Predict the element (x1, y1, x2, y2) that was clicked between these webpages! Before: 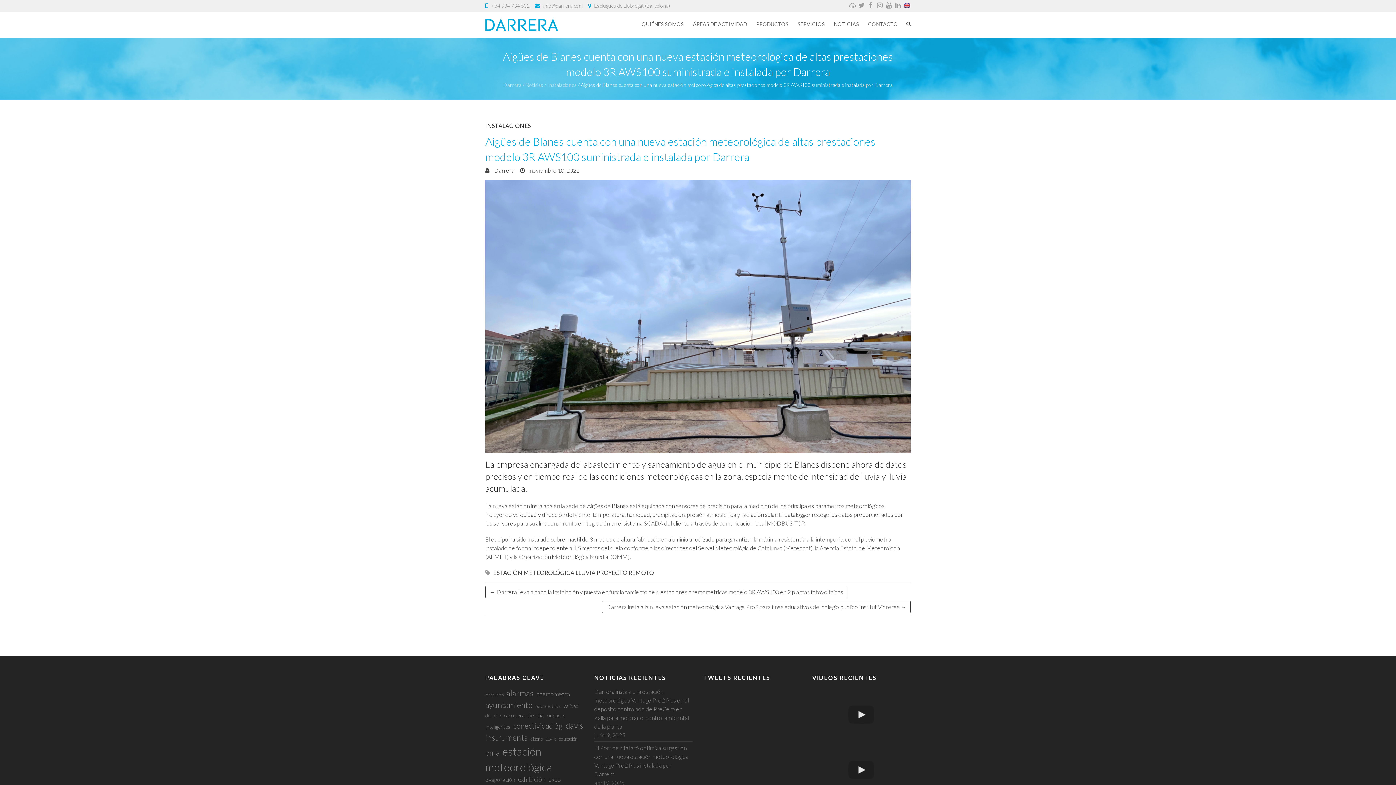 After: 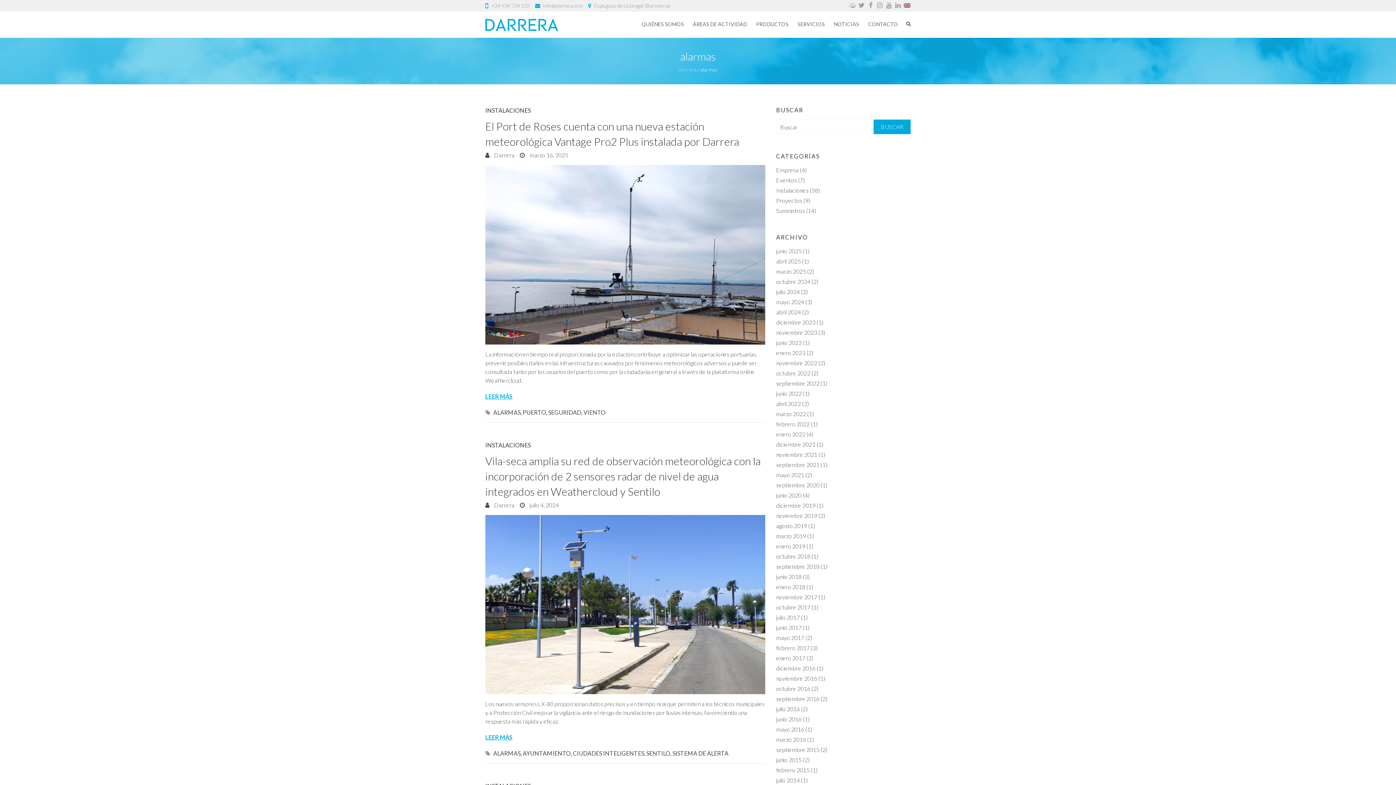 Action: label: alarmas (17 elementos) bbox: (506, 685, 533, 702)